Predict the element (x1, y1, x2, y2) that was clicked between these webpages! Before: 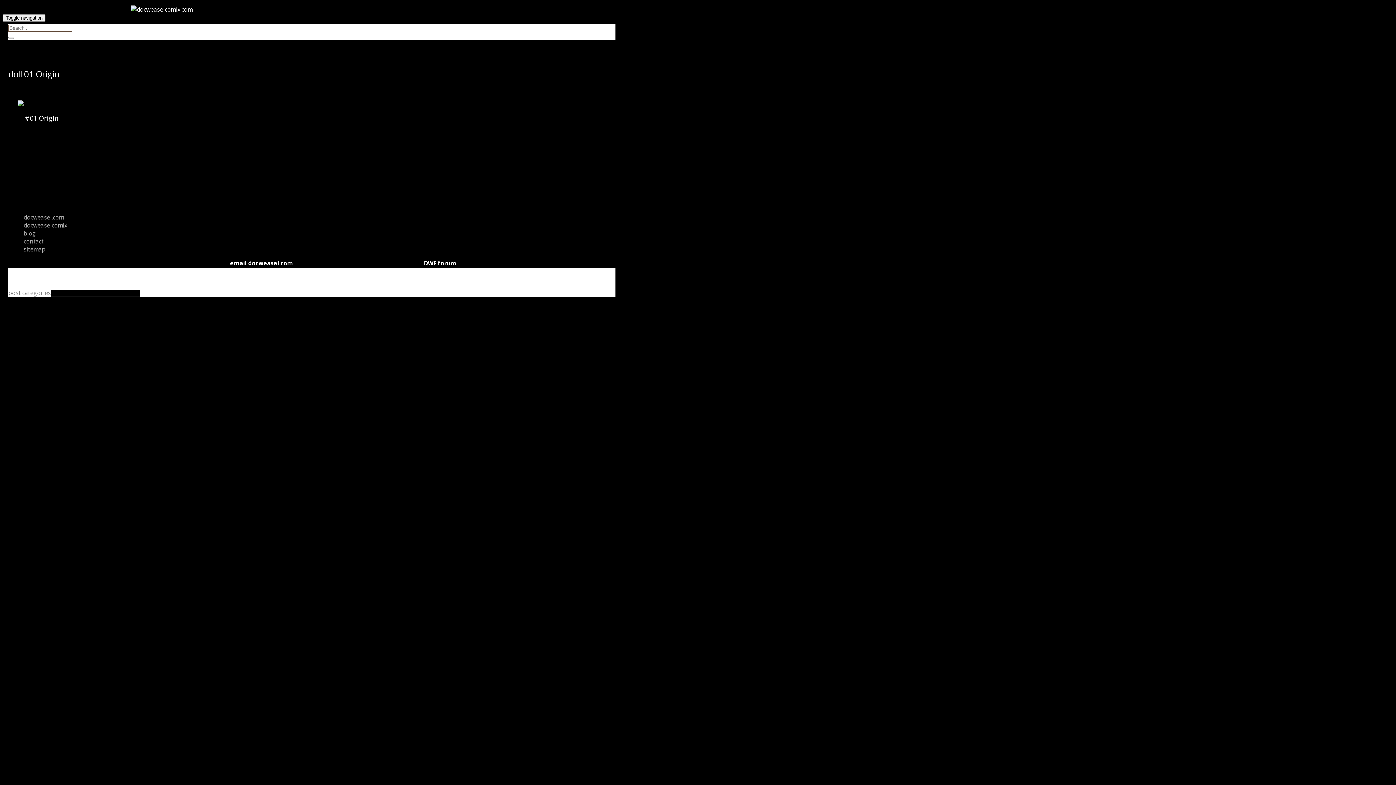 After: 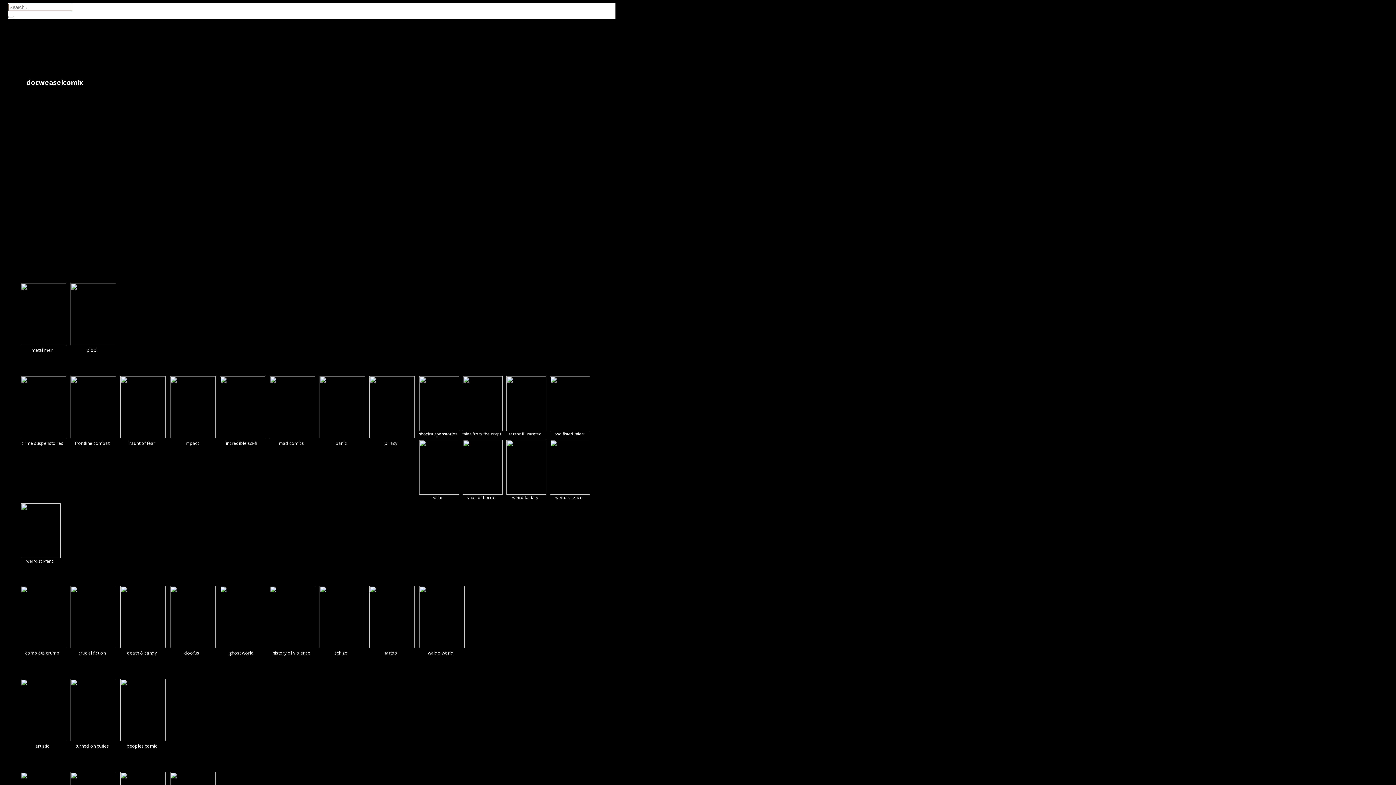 Action: bbox: (130, 5, 193, 13)